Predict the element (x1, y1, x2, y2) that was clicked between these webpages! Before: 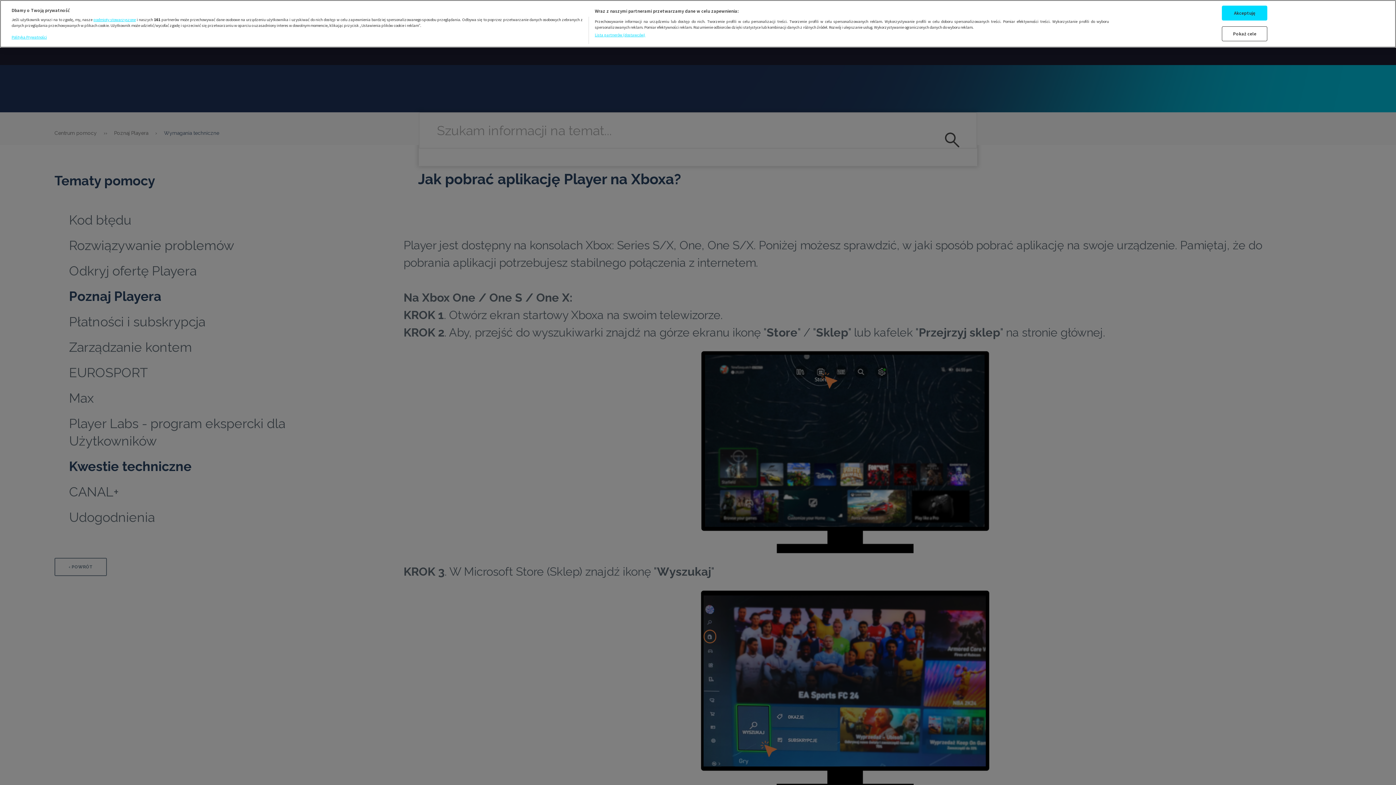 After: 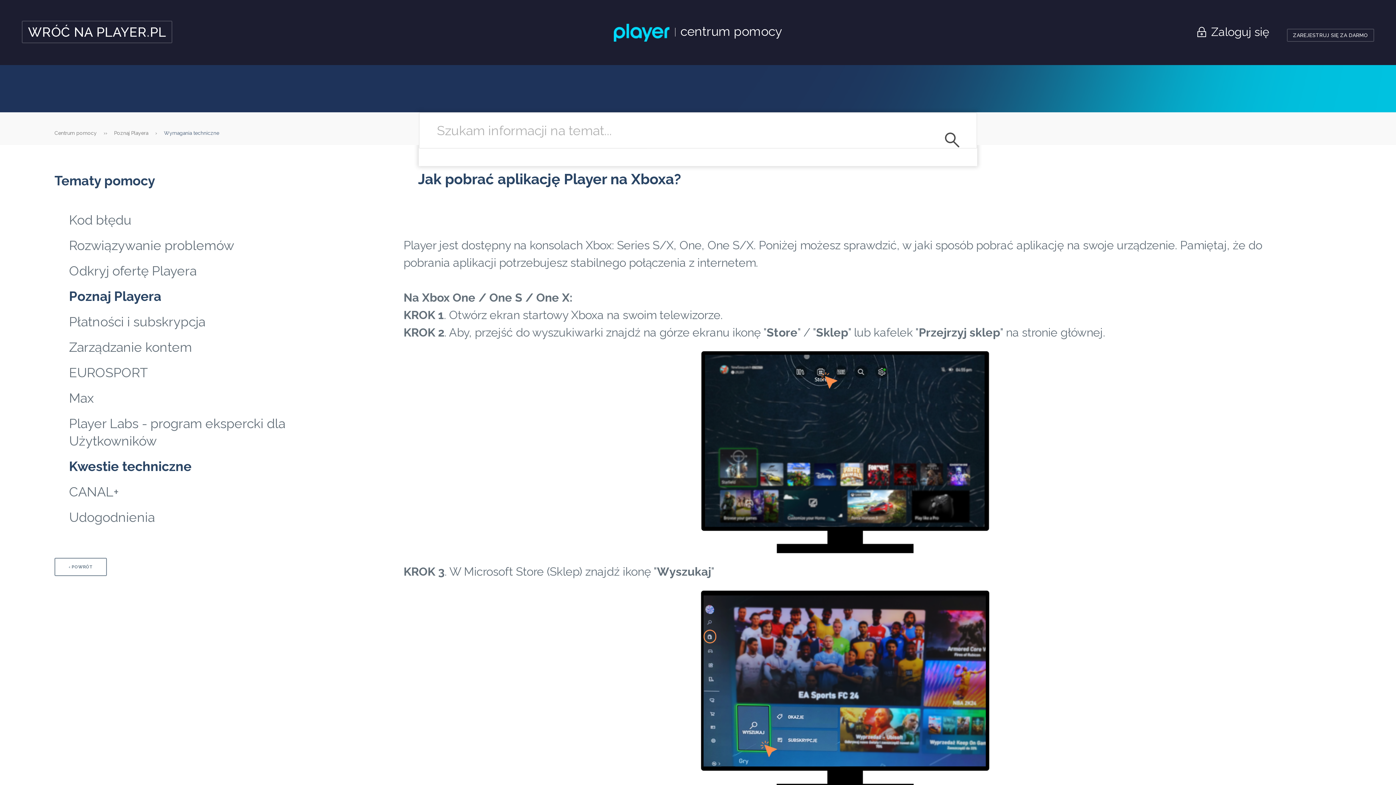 Action: label: Akceptuję bbox: (1222, 1, 1267, 16)